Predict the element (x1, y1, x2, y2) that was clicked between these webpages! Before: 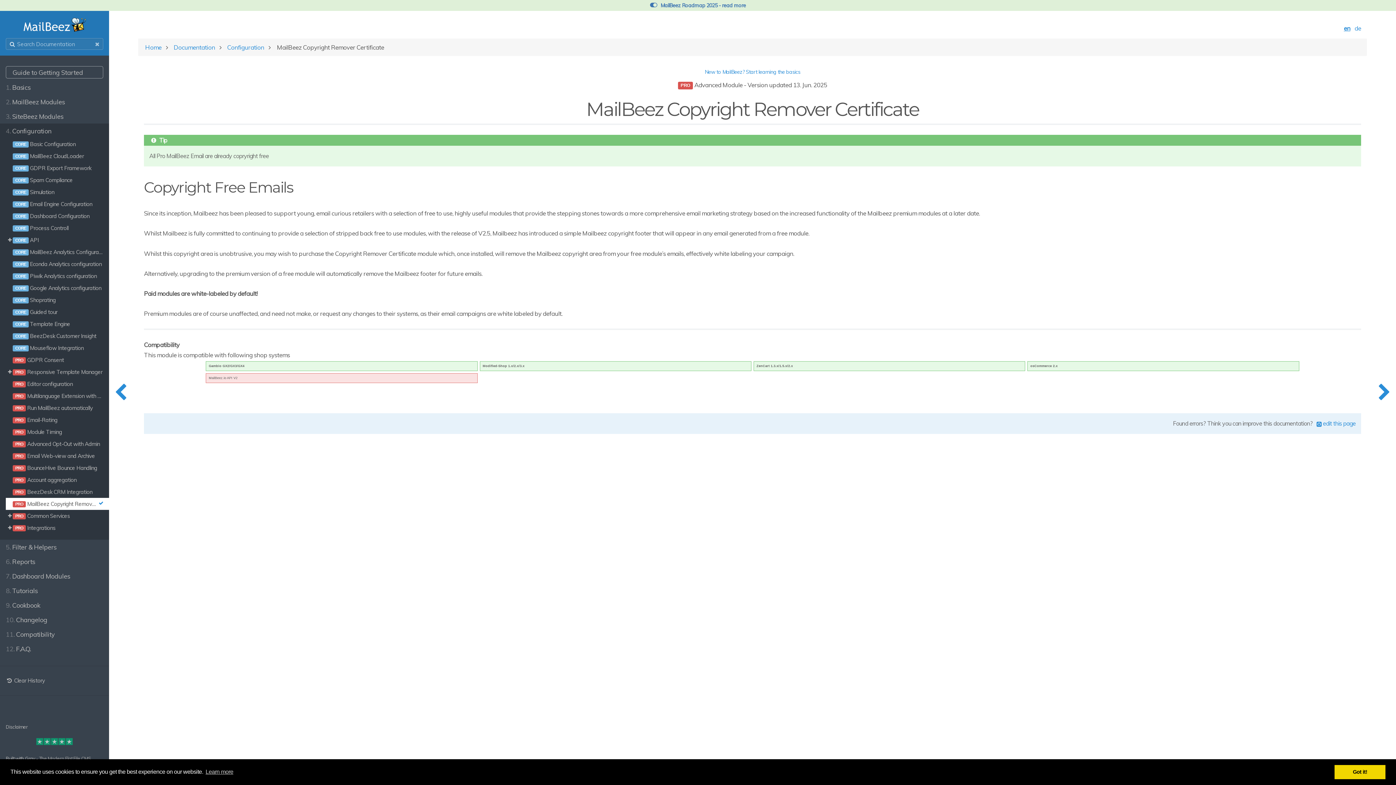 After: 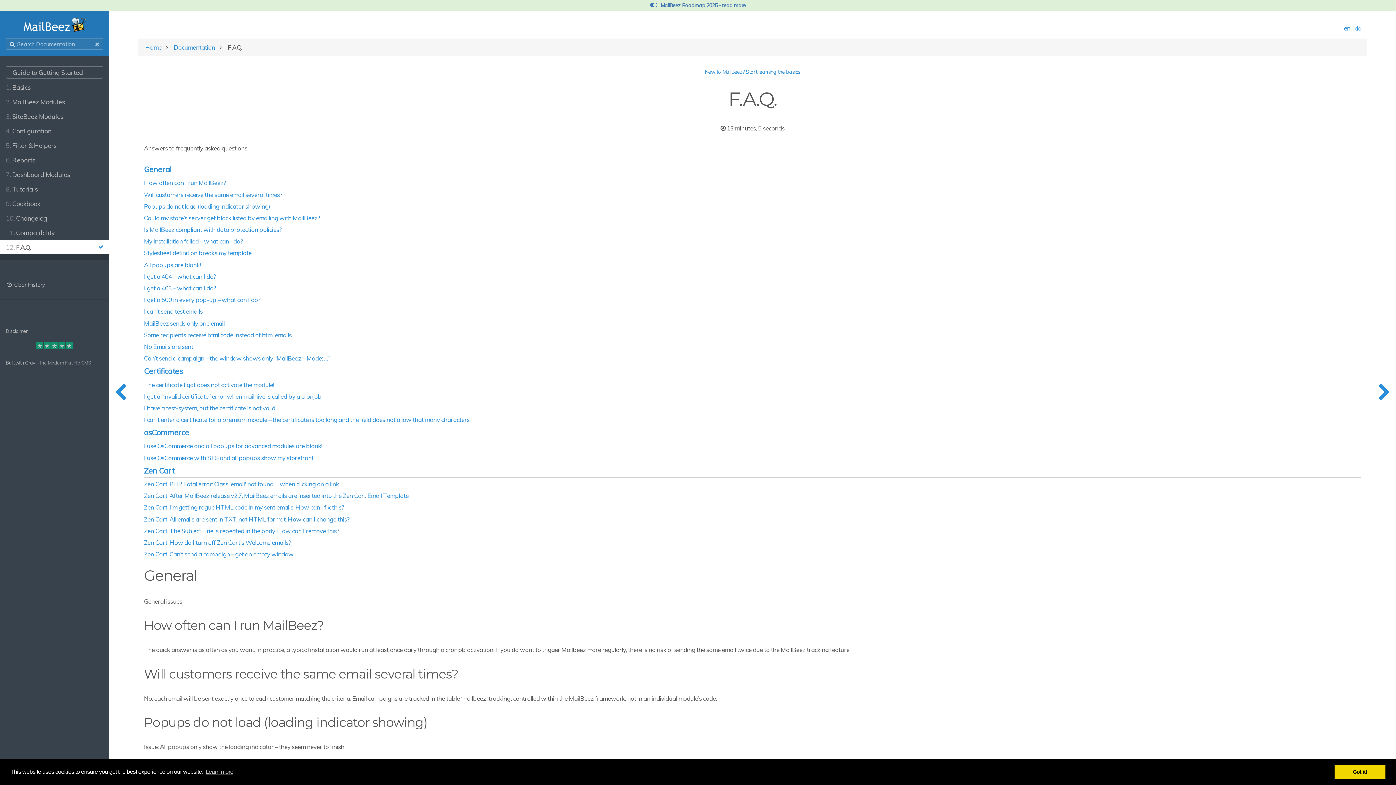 Action: label: 12. F.A.Q. bbox: (5, 641, 103, 656)